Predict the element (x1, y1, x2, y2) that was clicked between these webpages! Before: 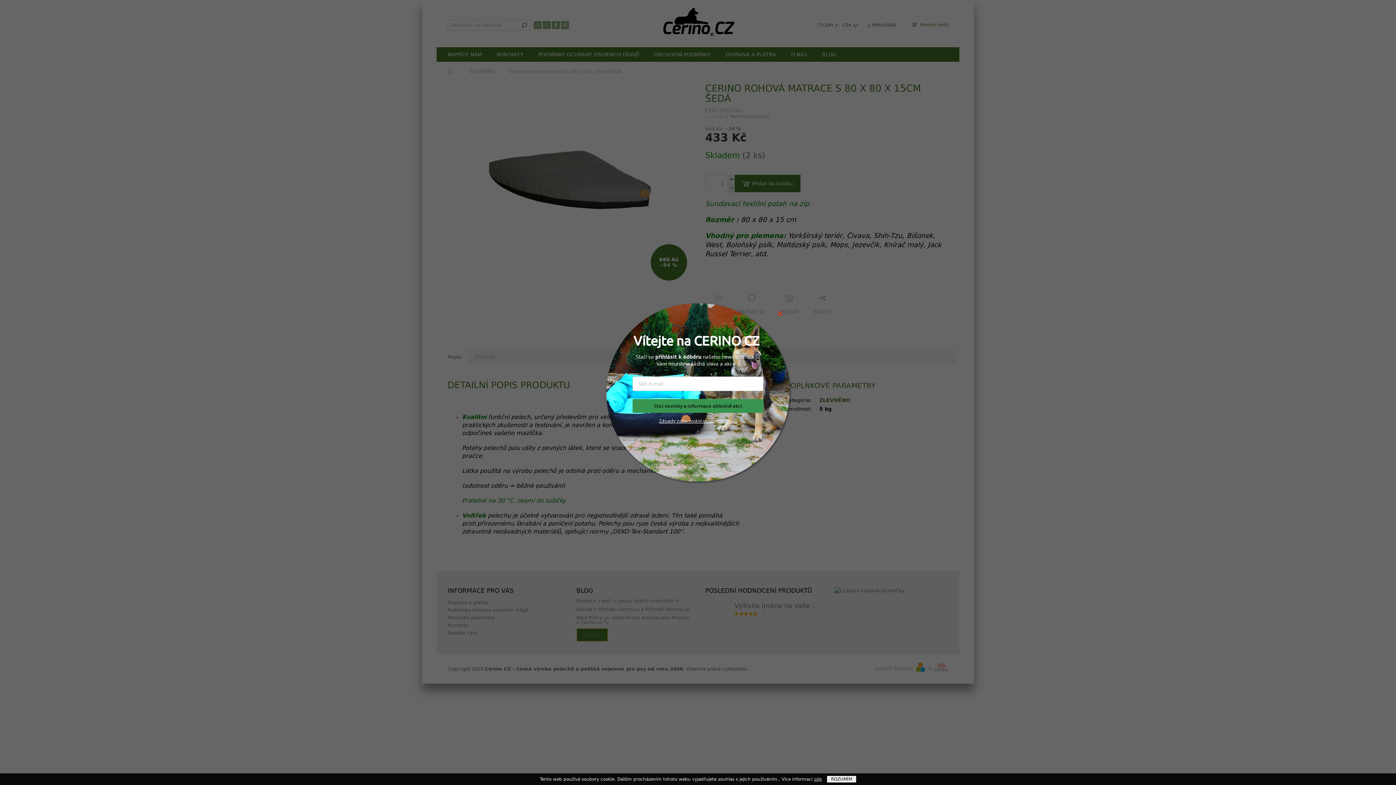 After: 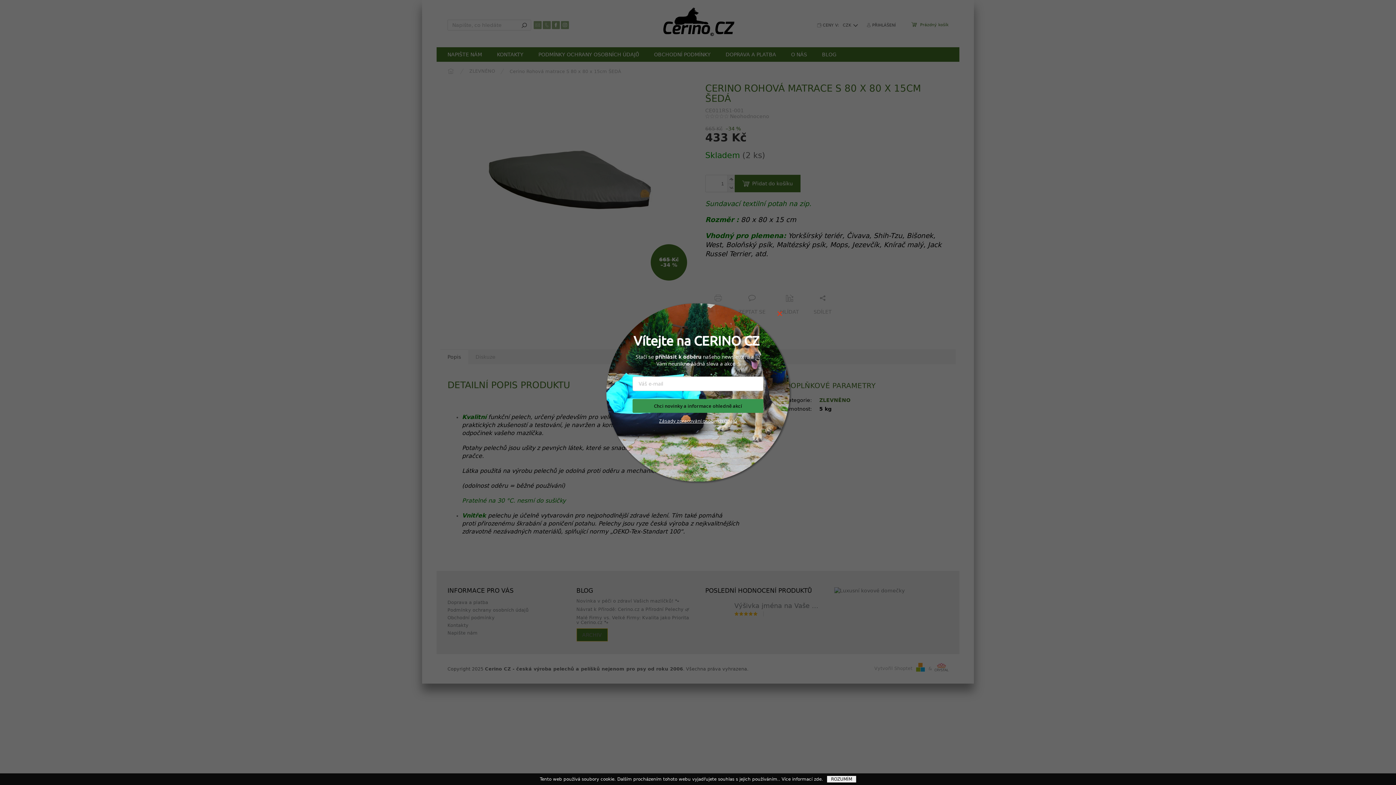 Action: bbox: (814, 777, 821, 782) label: zde